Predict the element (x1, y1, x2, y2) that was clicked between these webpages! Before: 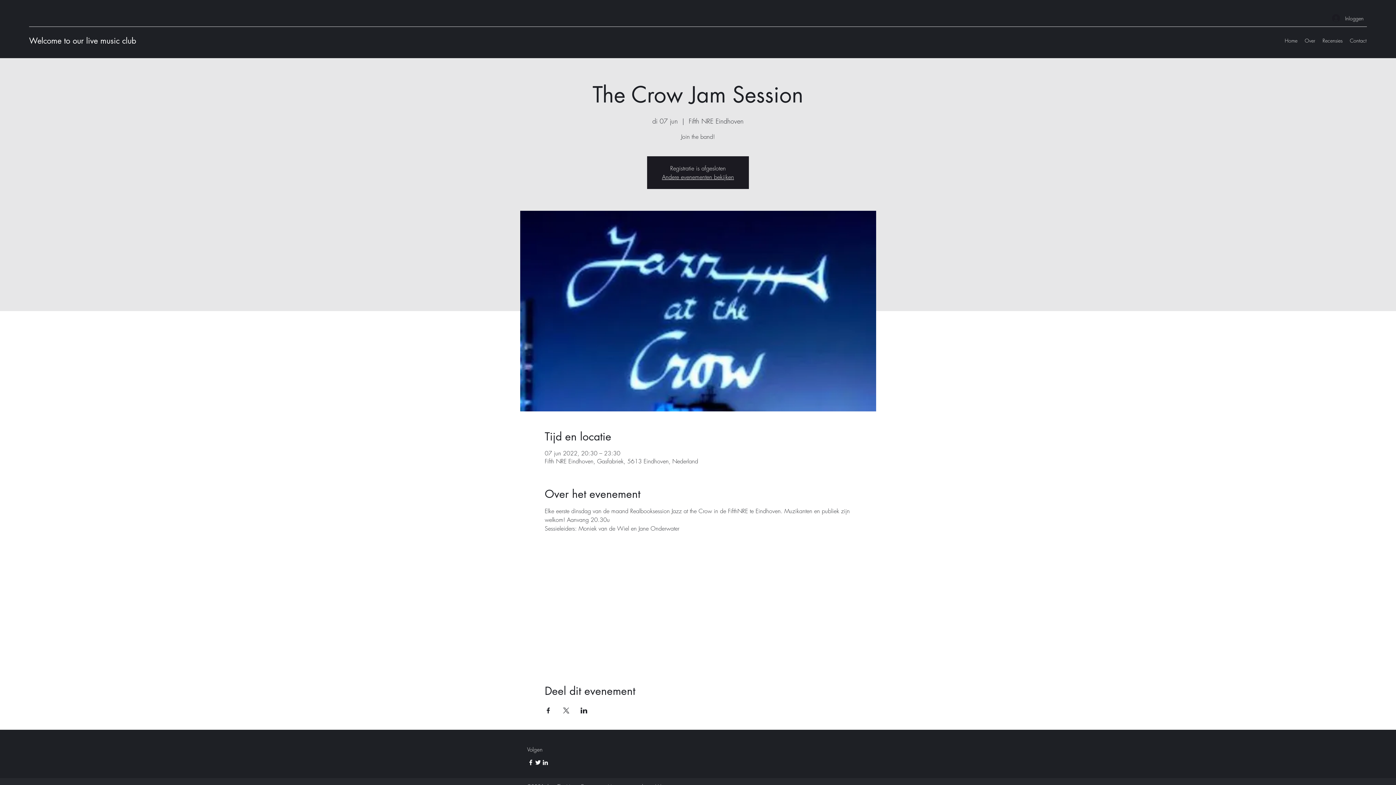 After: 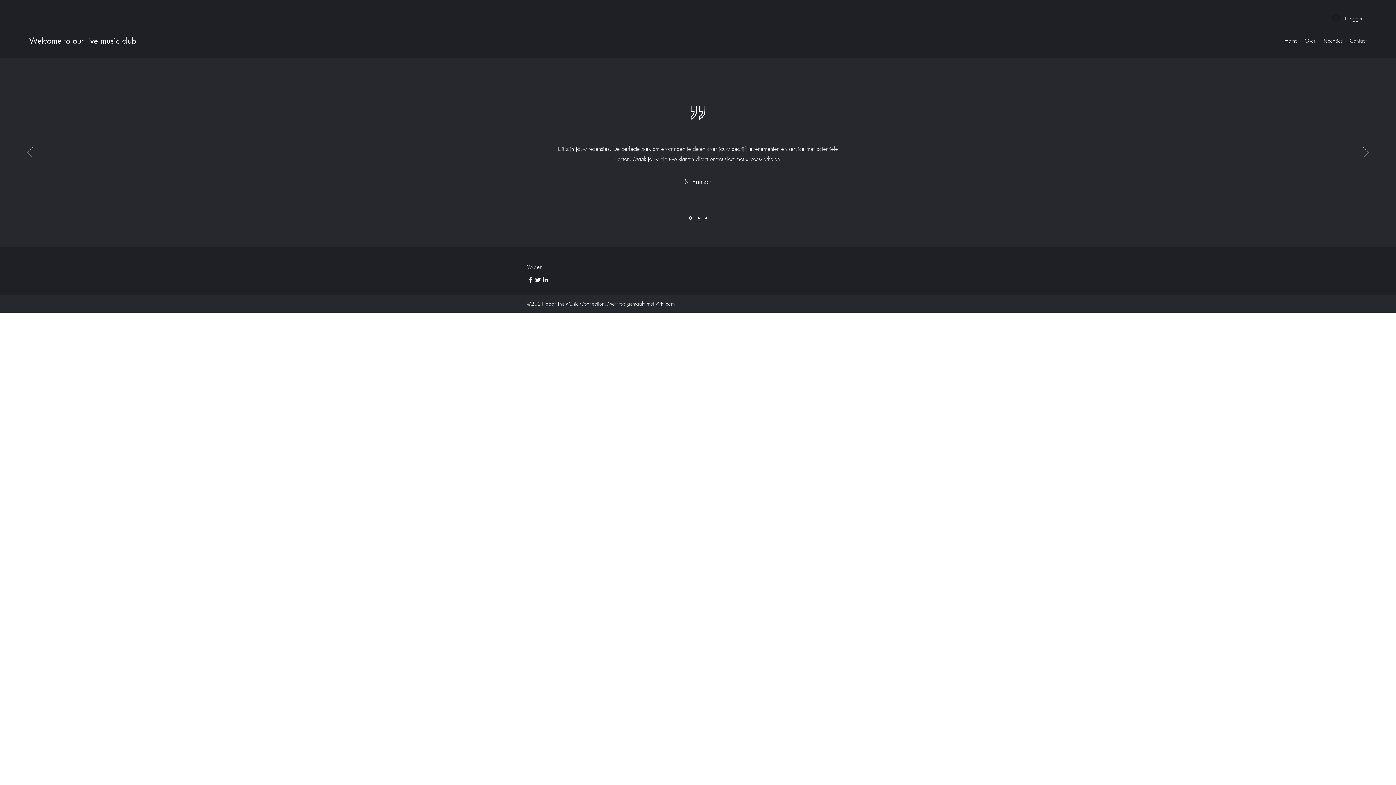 Action: label: Recensies bbox: (1319, 35, 1346, 46)